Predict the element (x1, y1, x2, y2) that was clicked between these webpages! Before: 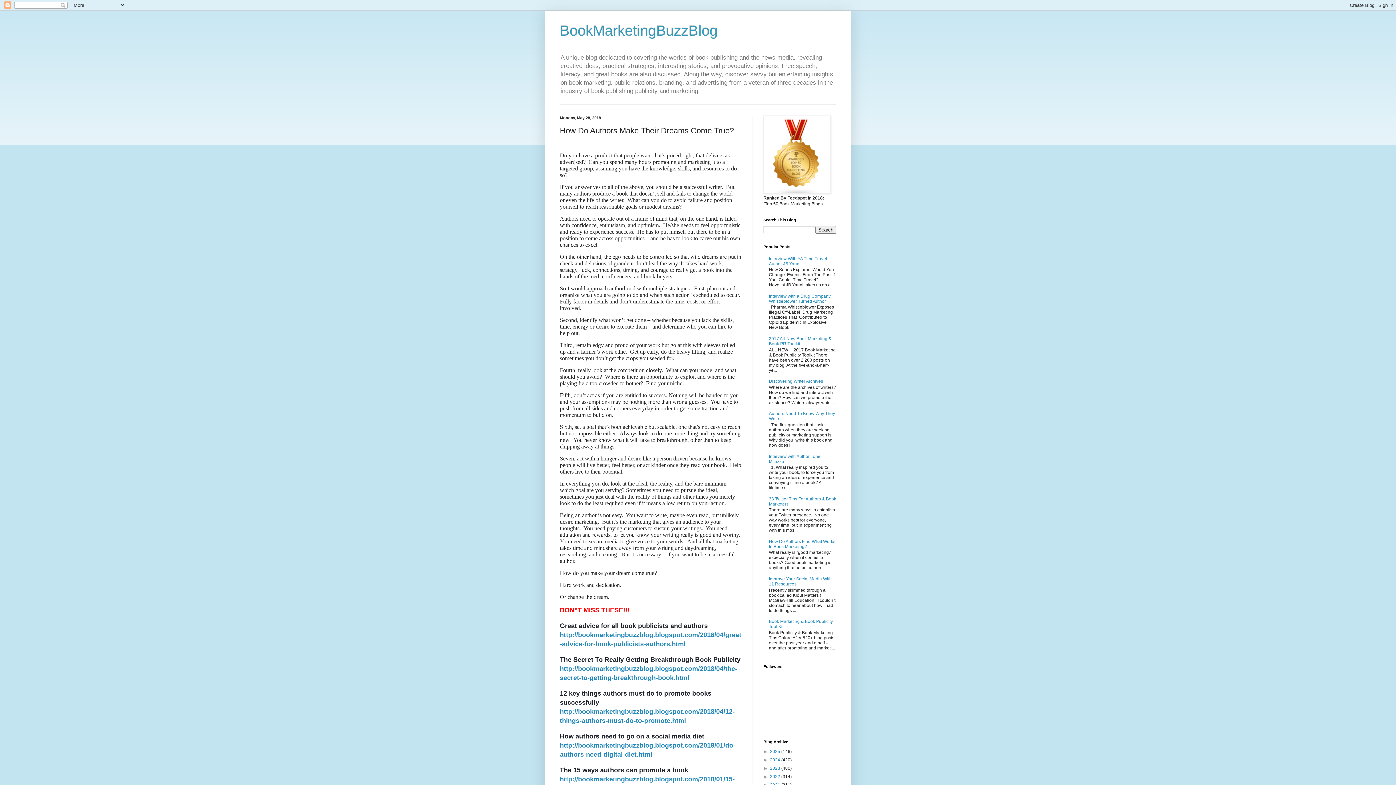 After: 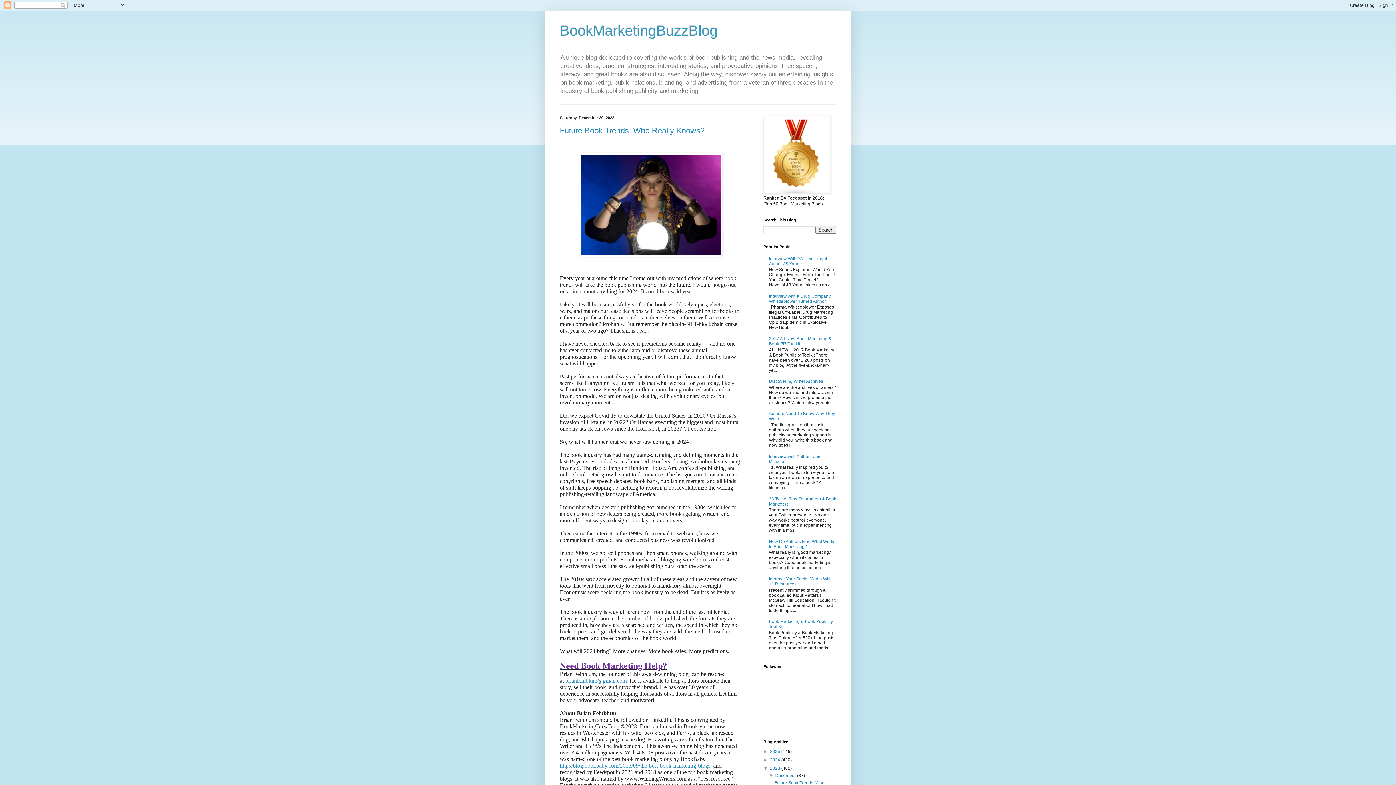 Action: bbox: (770, 766, 781, 771) label: 2023 